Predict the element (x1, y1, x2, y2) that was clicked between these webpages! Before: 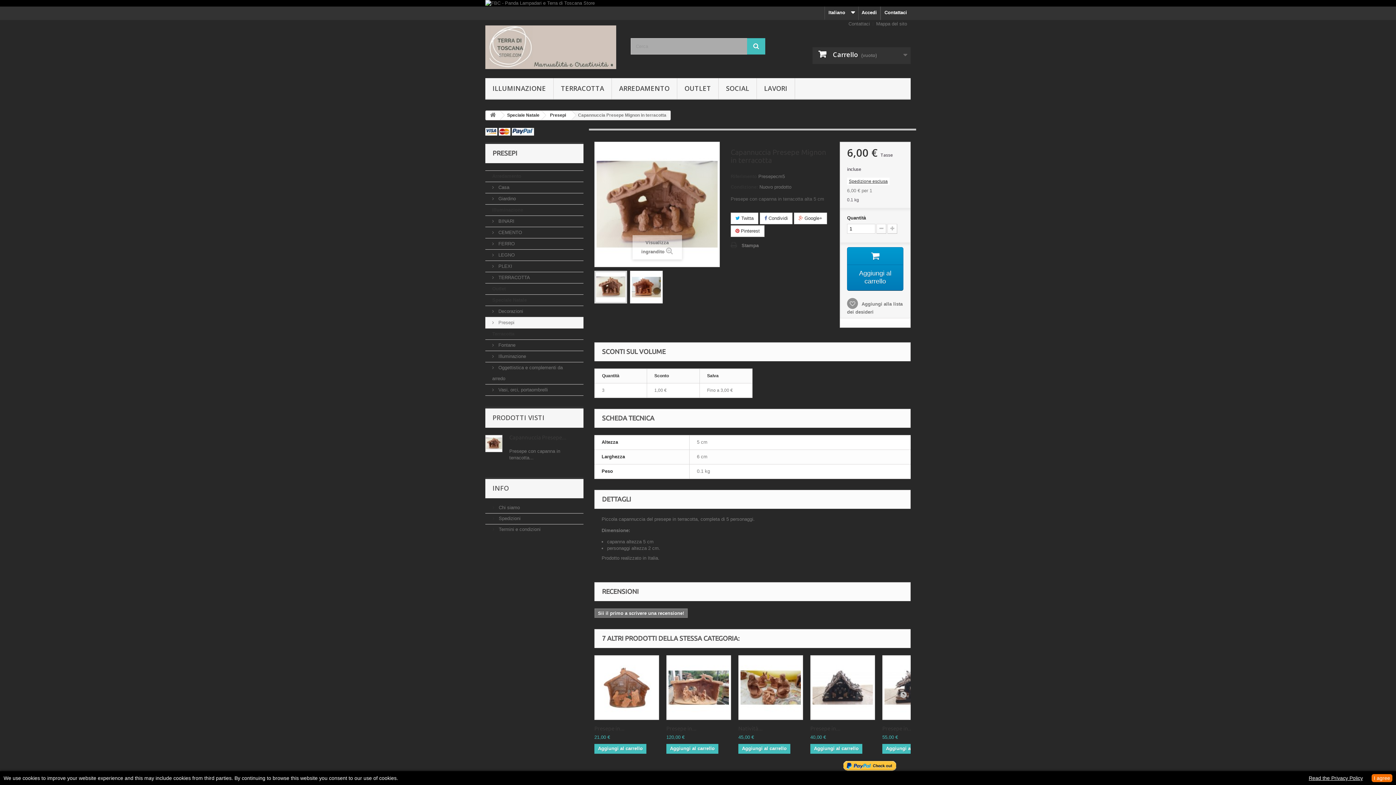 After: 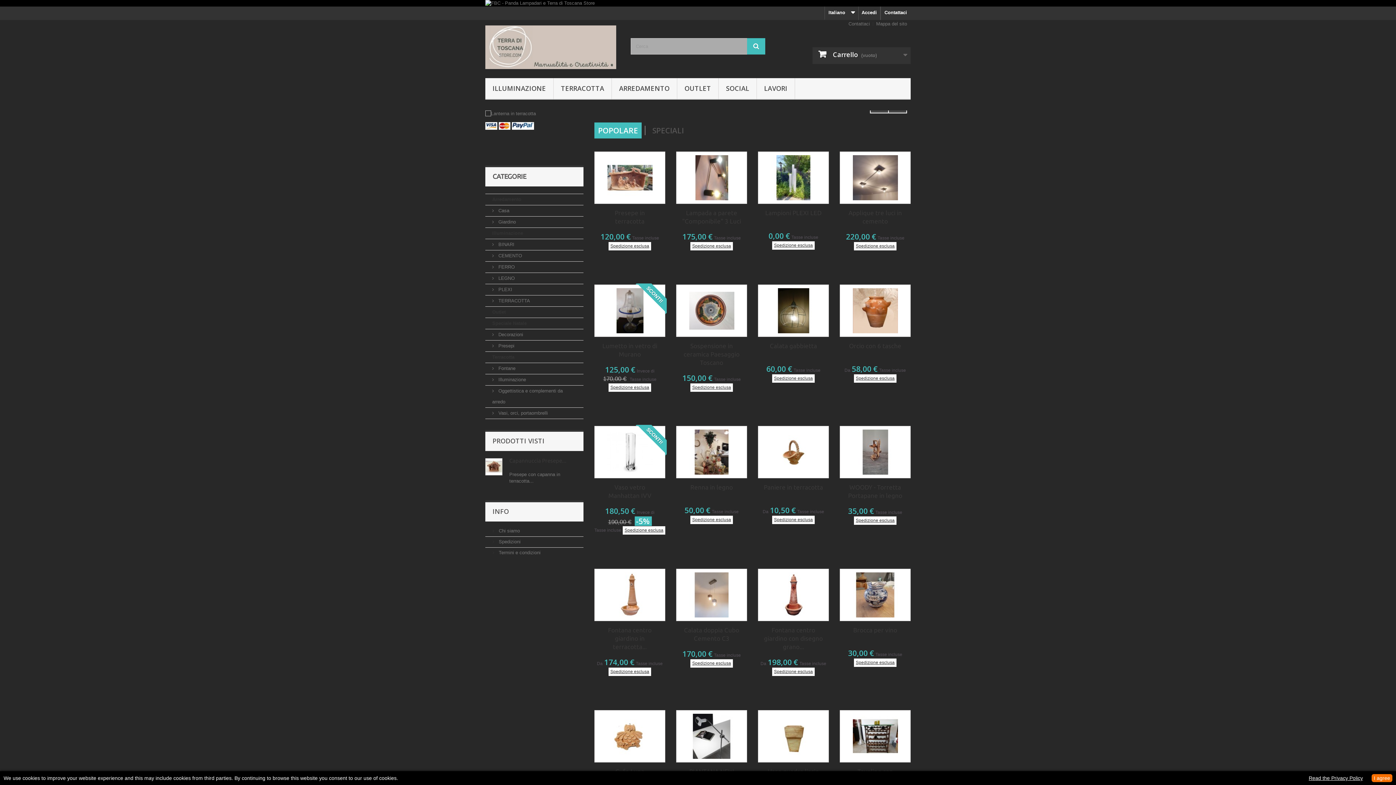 Action: bbox: (485, 25, 619, 69)